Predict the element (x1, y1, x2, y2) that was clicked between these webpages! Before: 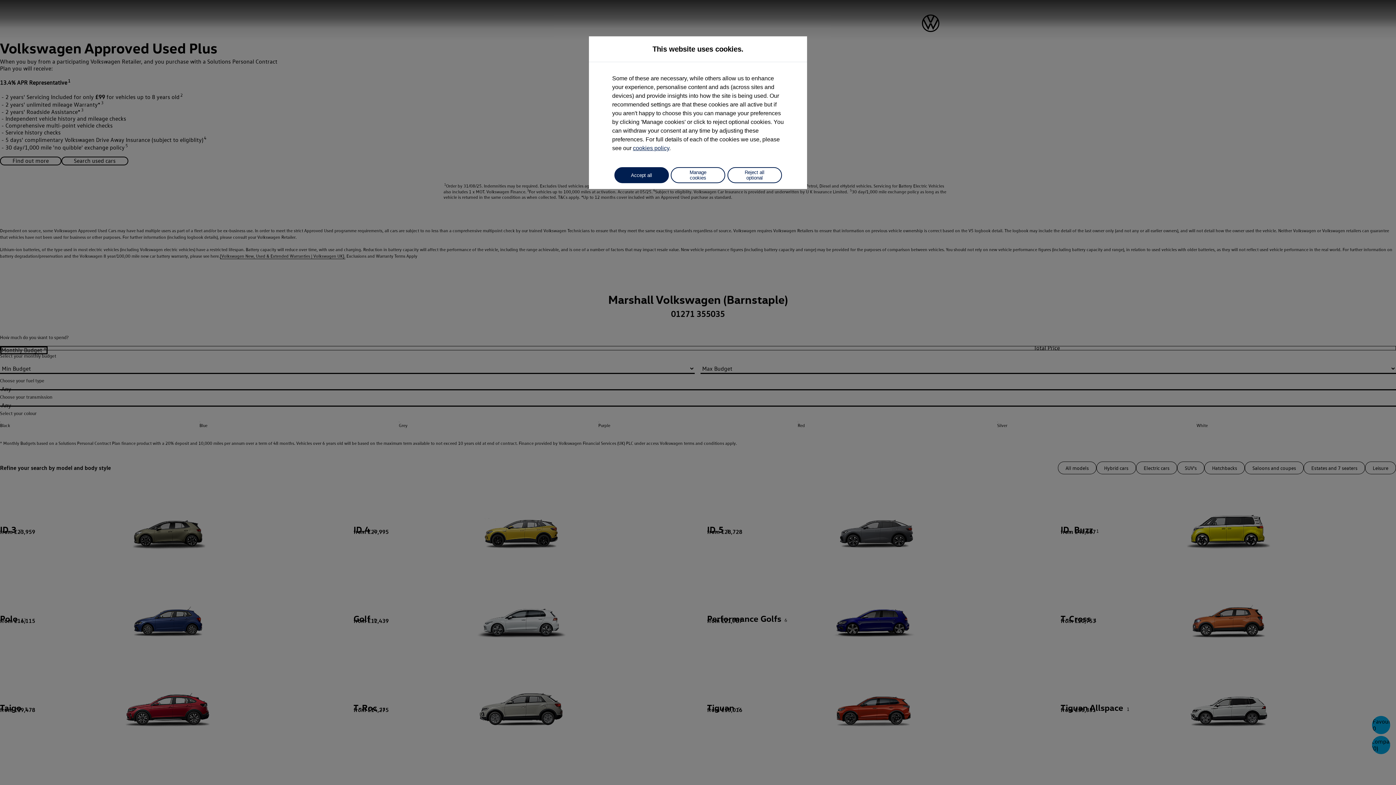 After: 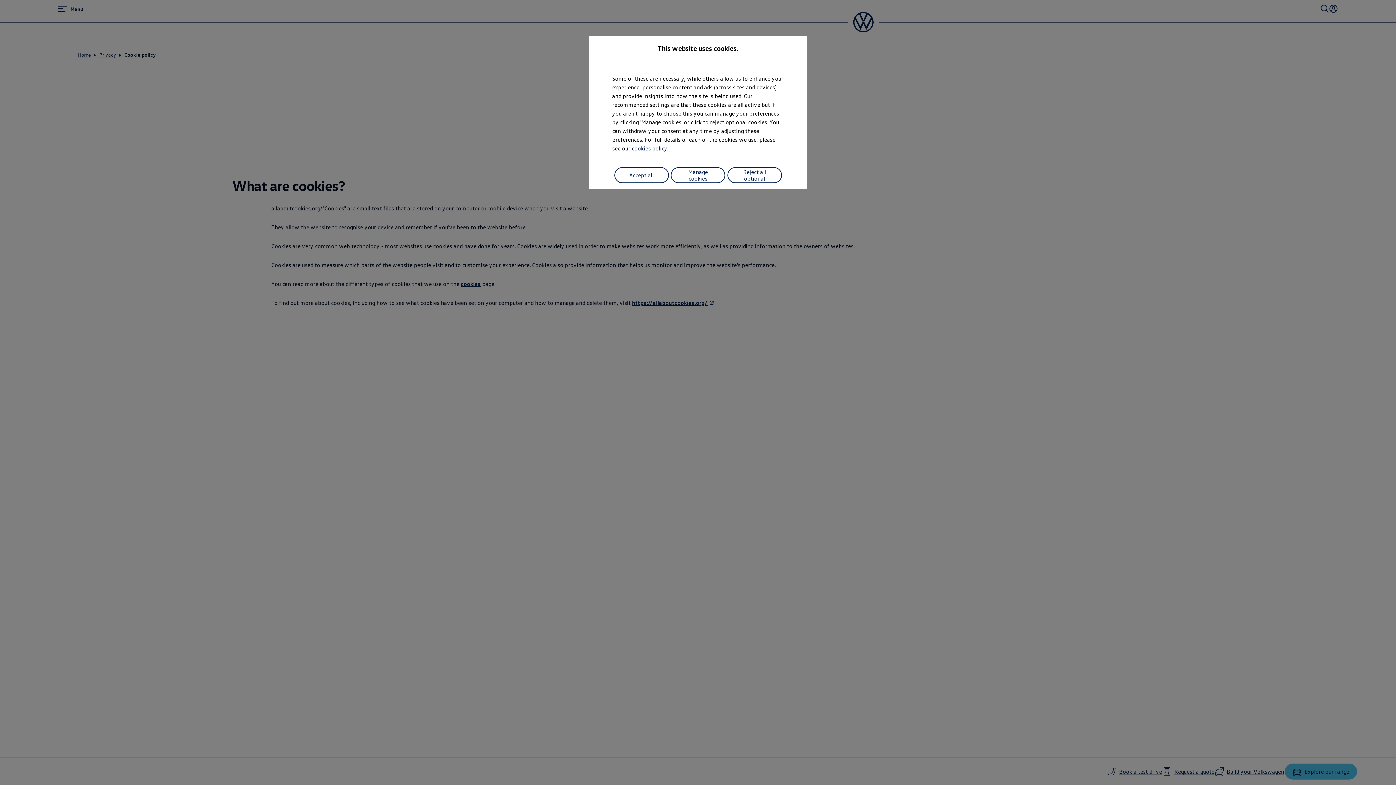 Action: bbox: (633, 145, 669, 151) label: cookies policy